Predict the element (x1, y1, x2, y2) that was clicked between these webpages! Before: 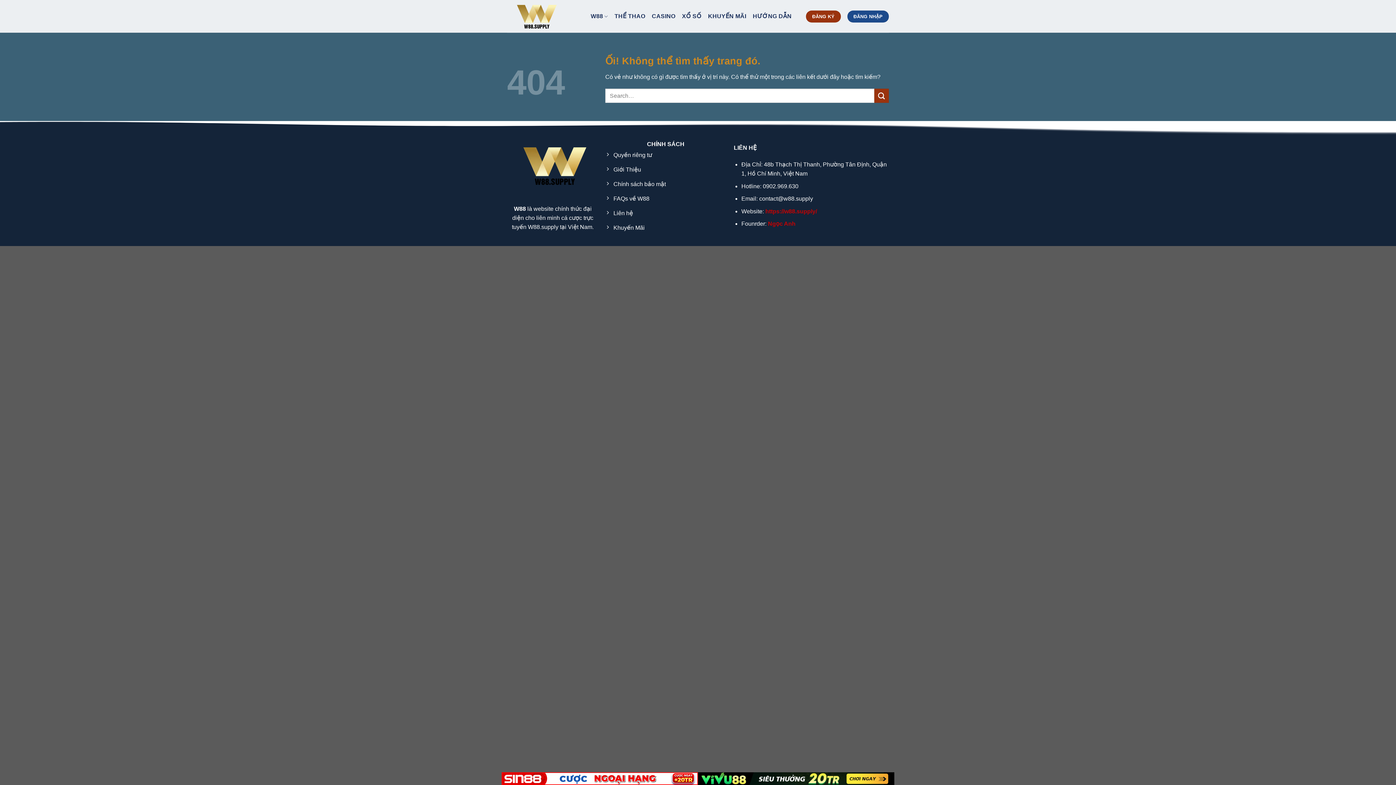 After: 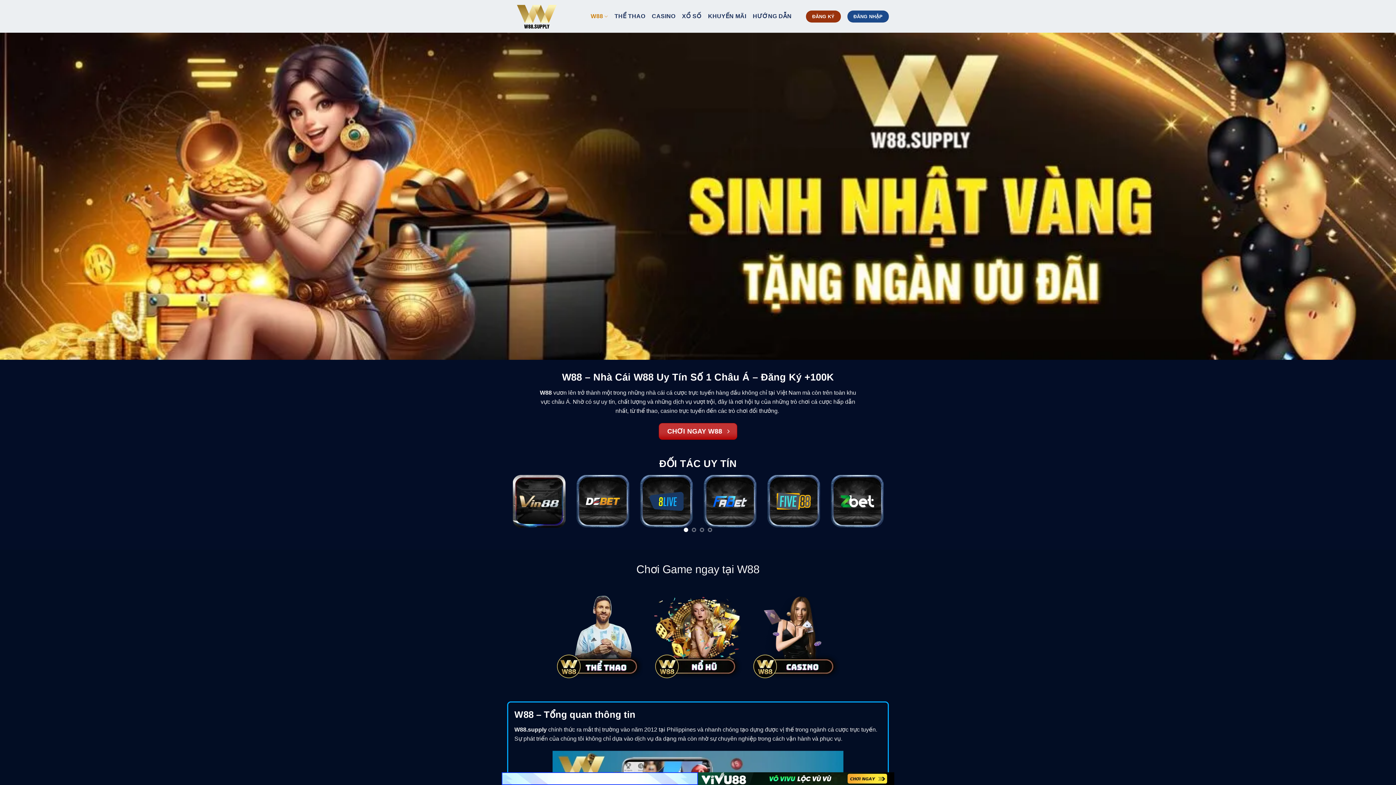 Action: bbox: (604, 221, 726, 236) label: Khuyến Mãi